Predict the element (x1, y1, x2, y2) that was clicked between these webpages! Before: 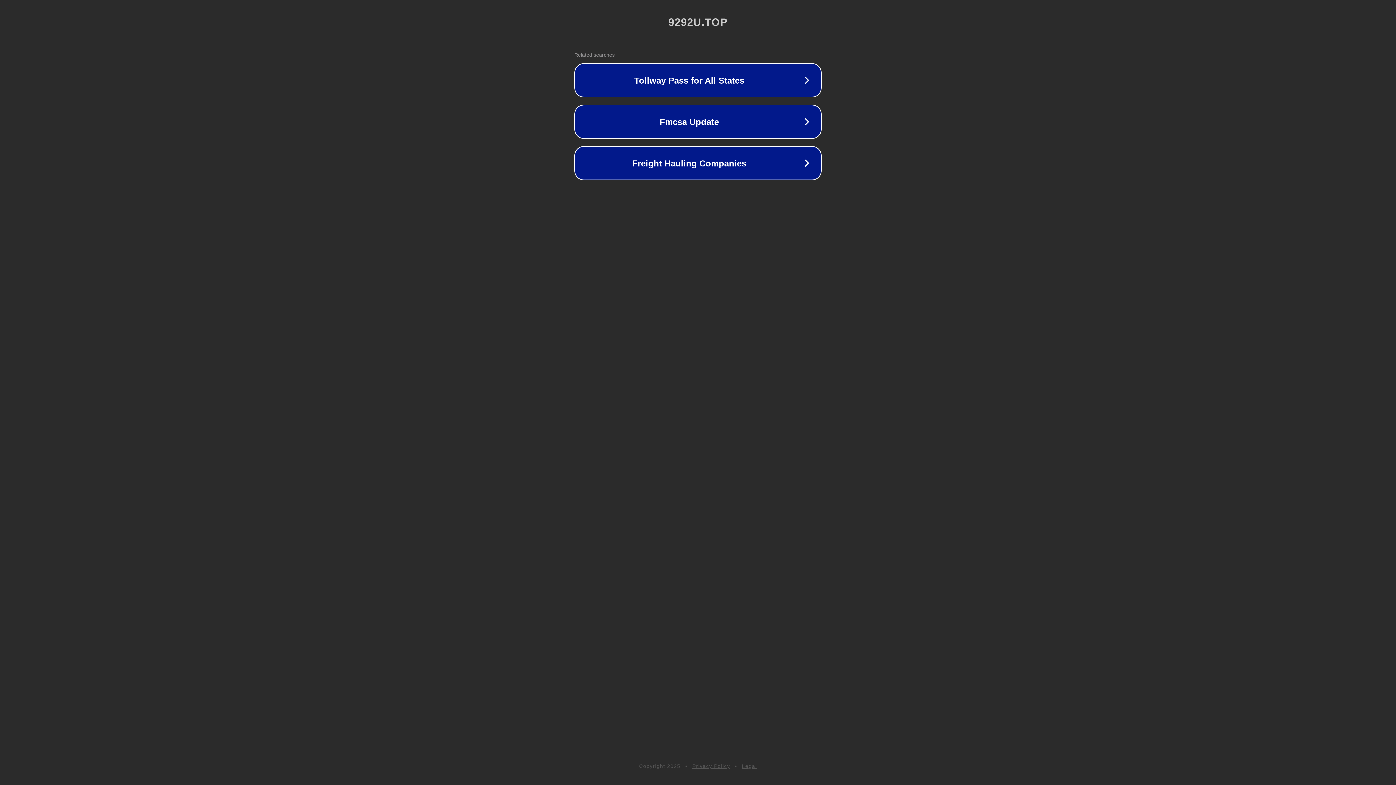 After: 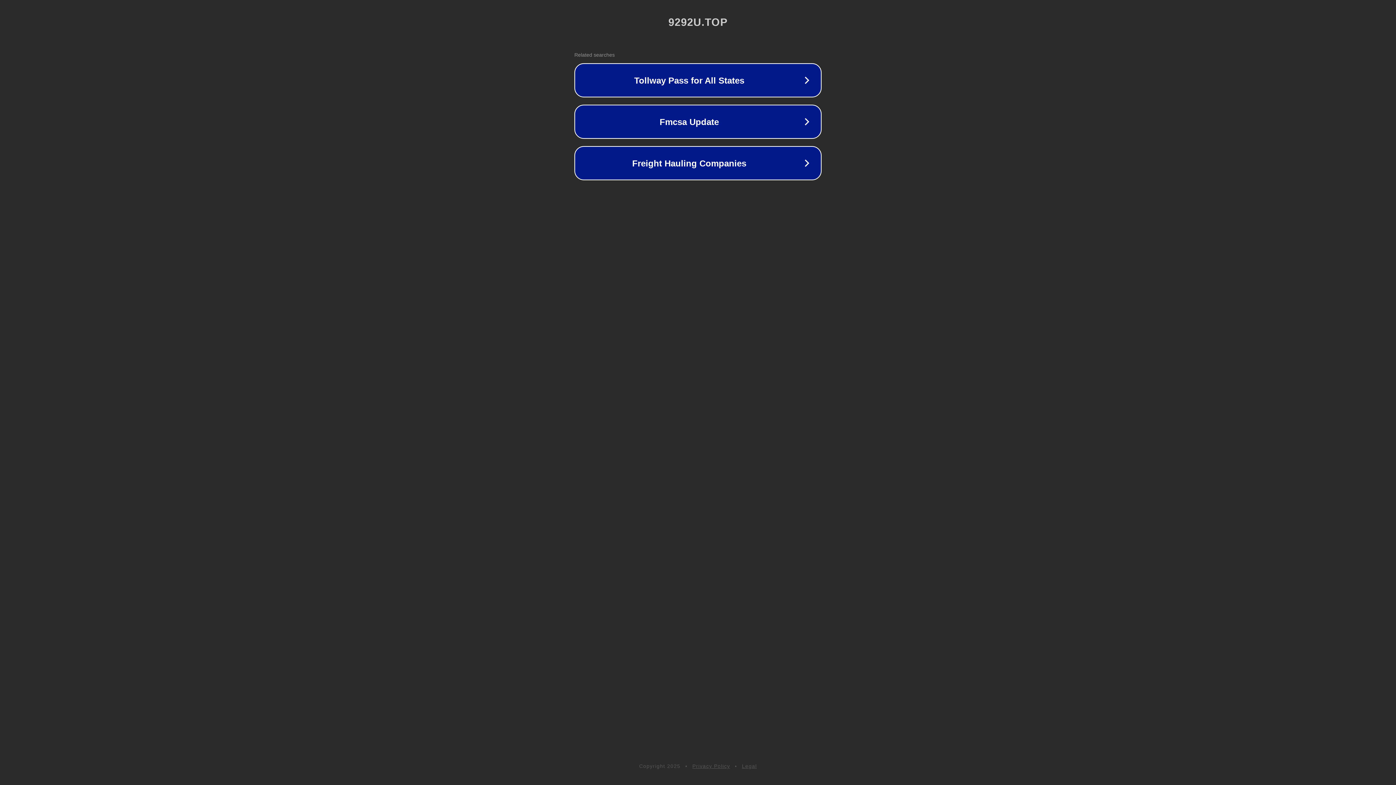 Action: bbox: (692, 763, 730, 769) label: Privacy Policy